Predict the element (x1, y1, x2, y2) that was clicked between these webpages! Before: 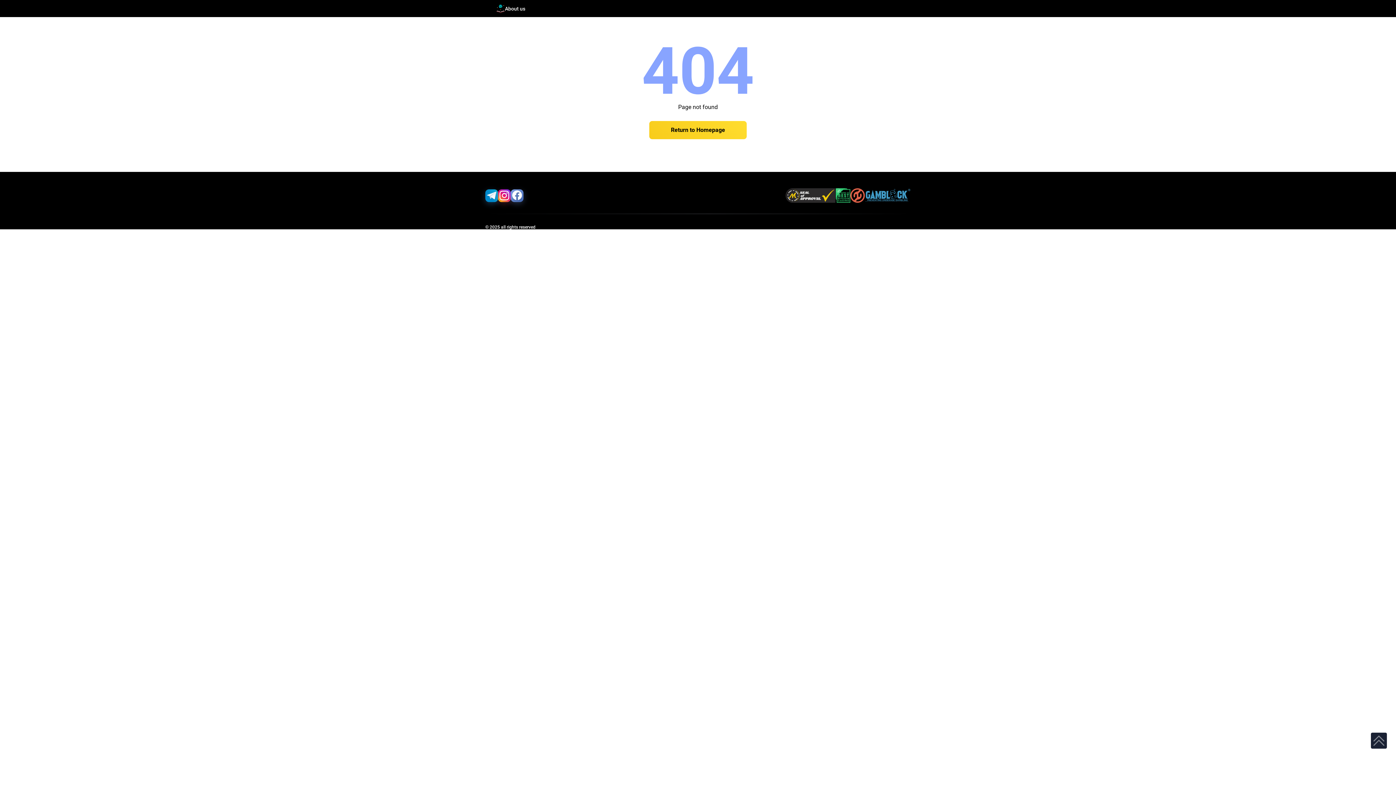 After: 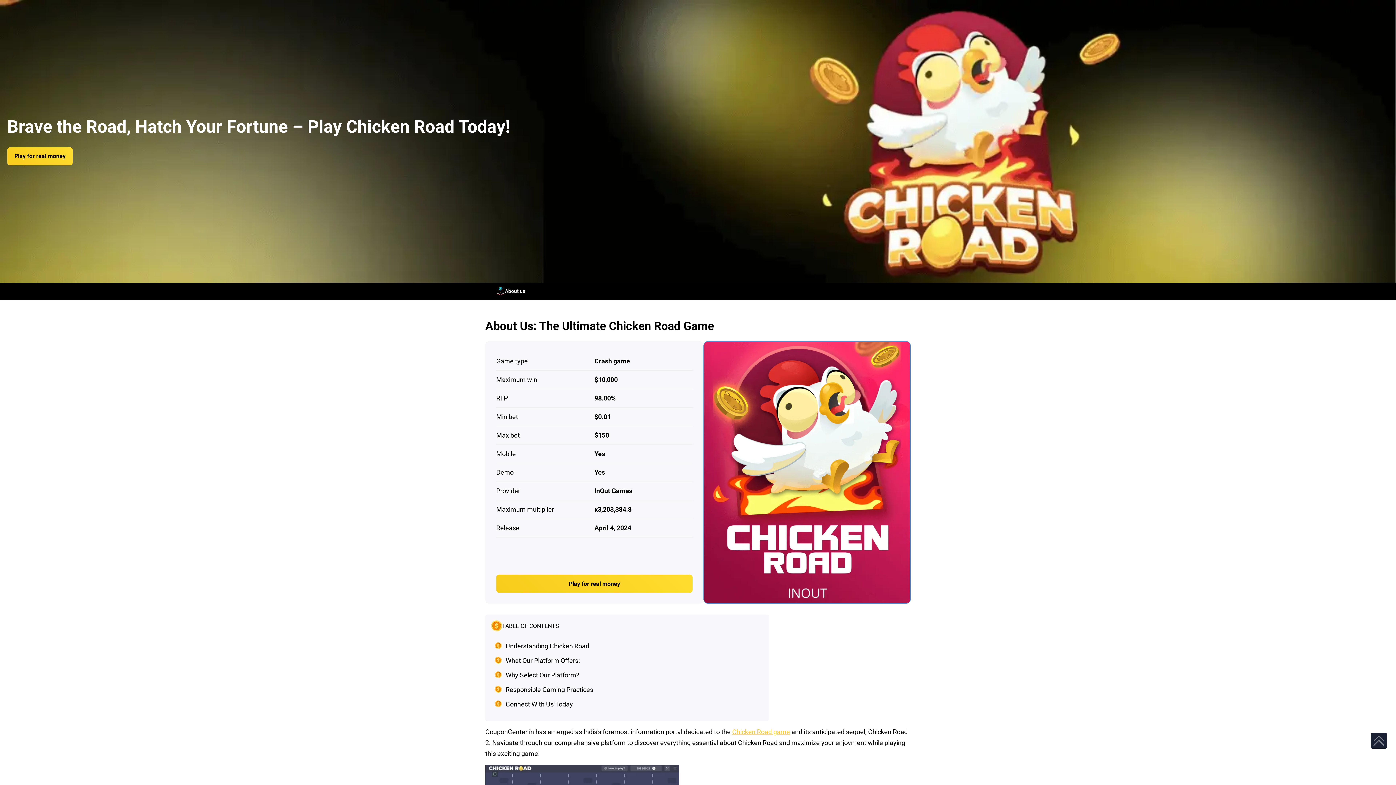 Action: label: About us bbox: (496, 4, 525, 12)